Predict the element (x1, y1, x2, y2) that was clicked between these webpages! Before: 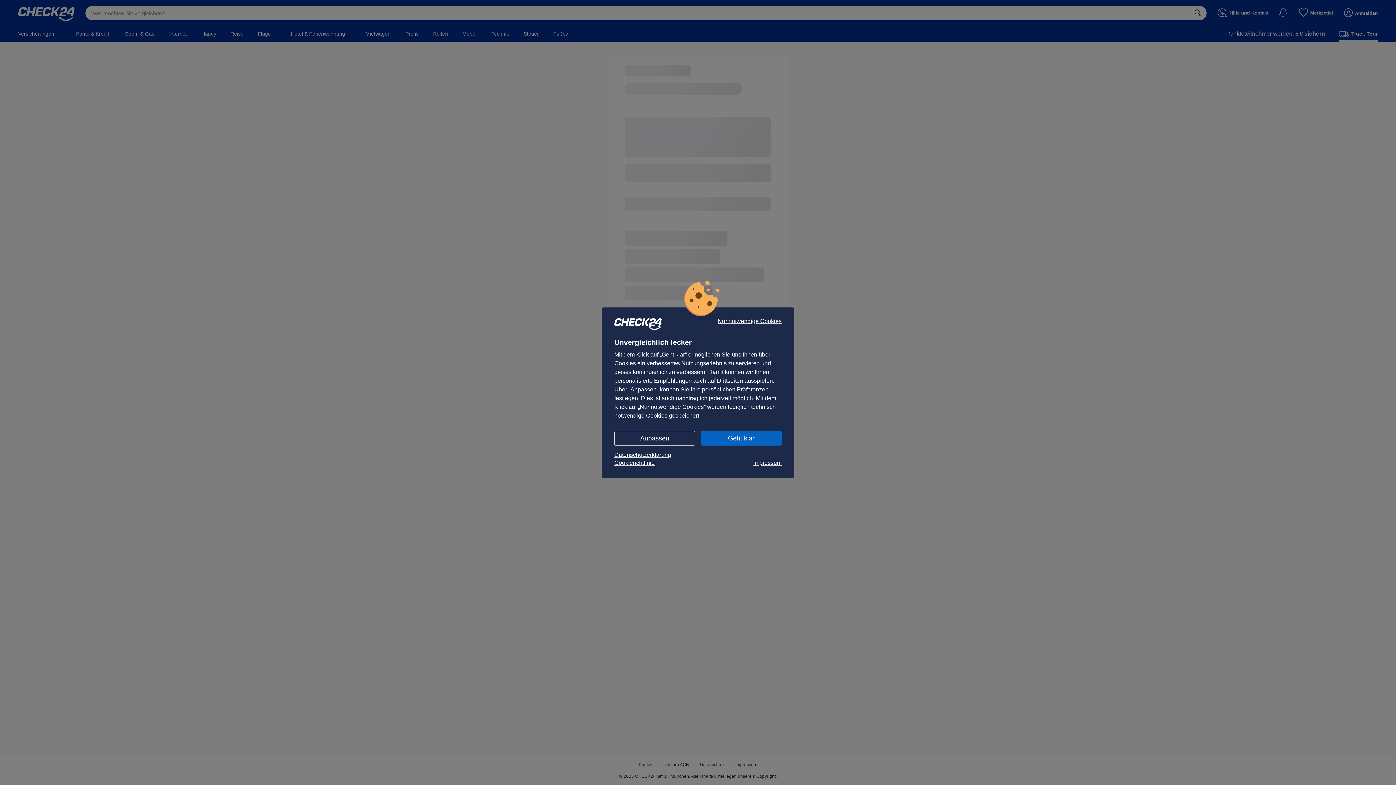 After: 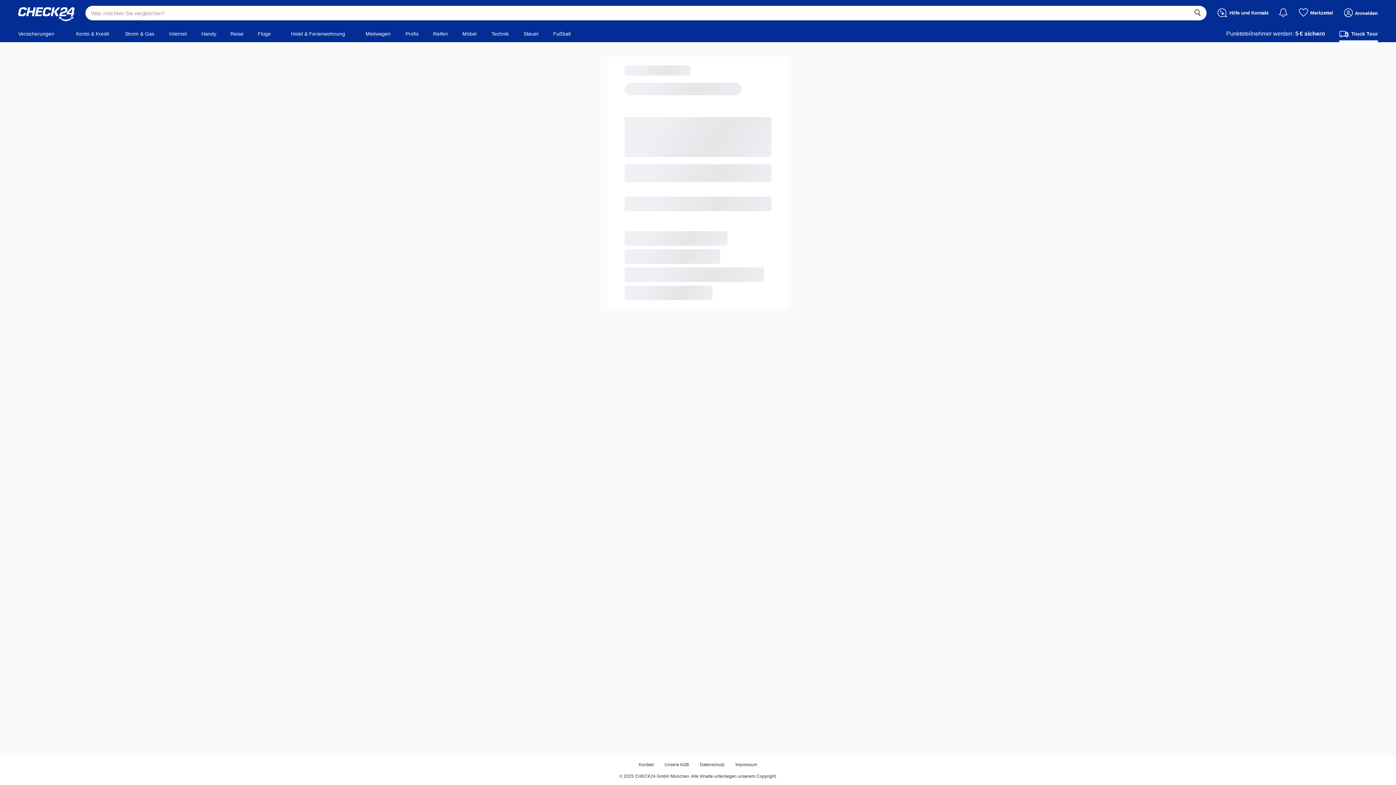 Action: label: Geht klar bbox: (701, 431, 781, 445)